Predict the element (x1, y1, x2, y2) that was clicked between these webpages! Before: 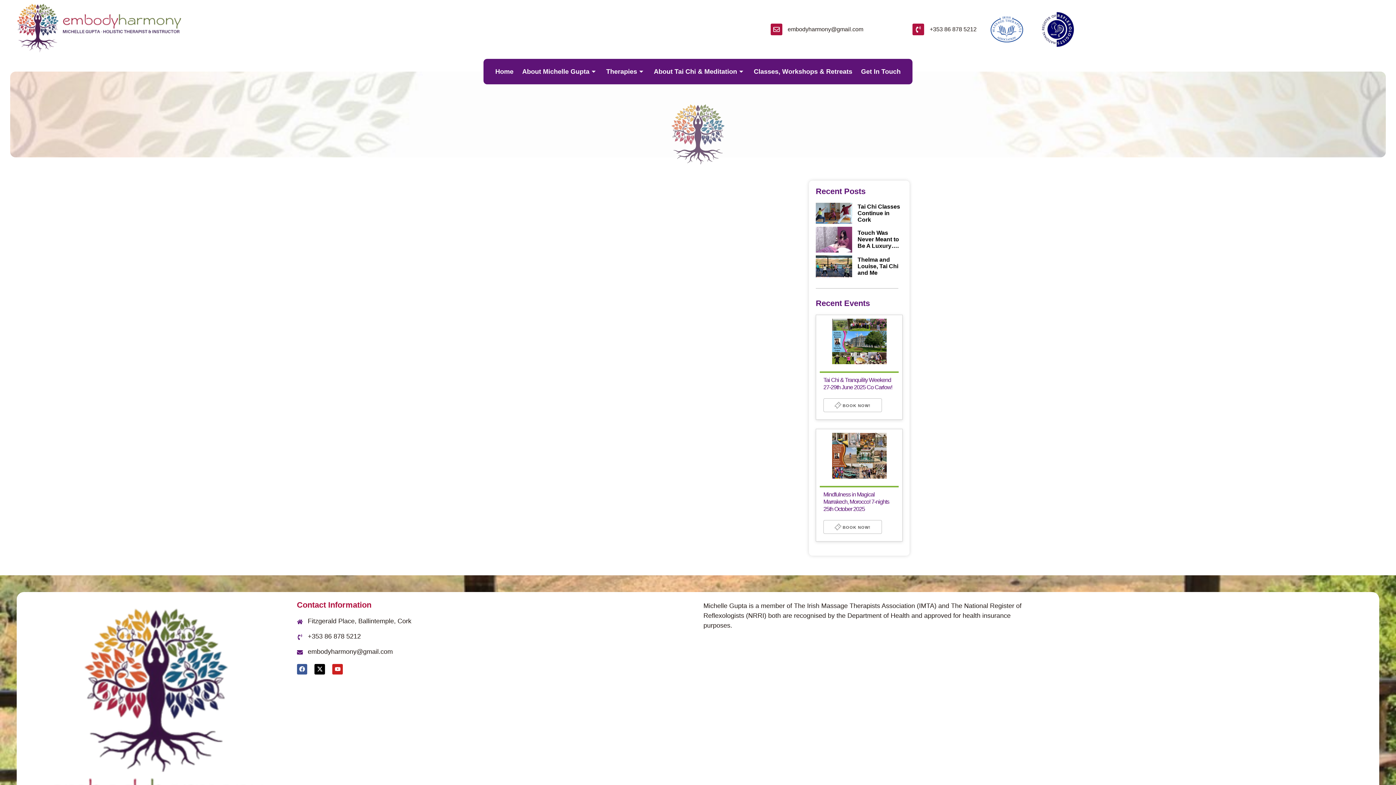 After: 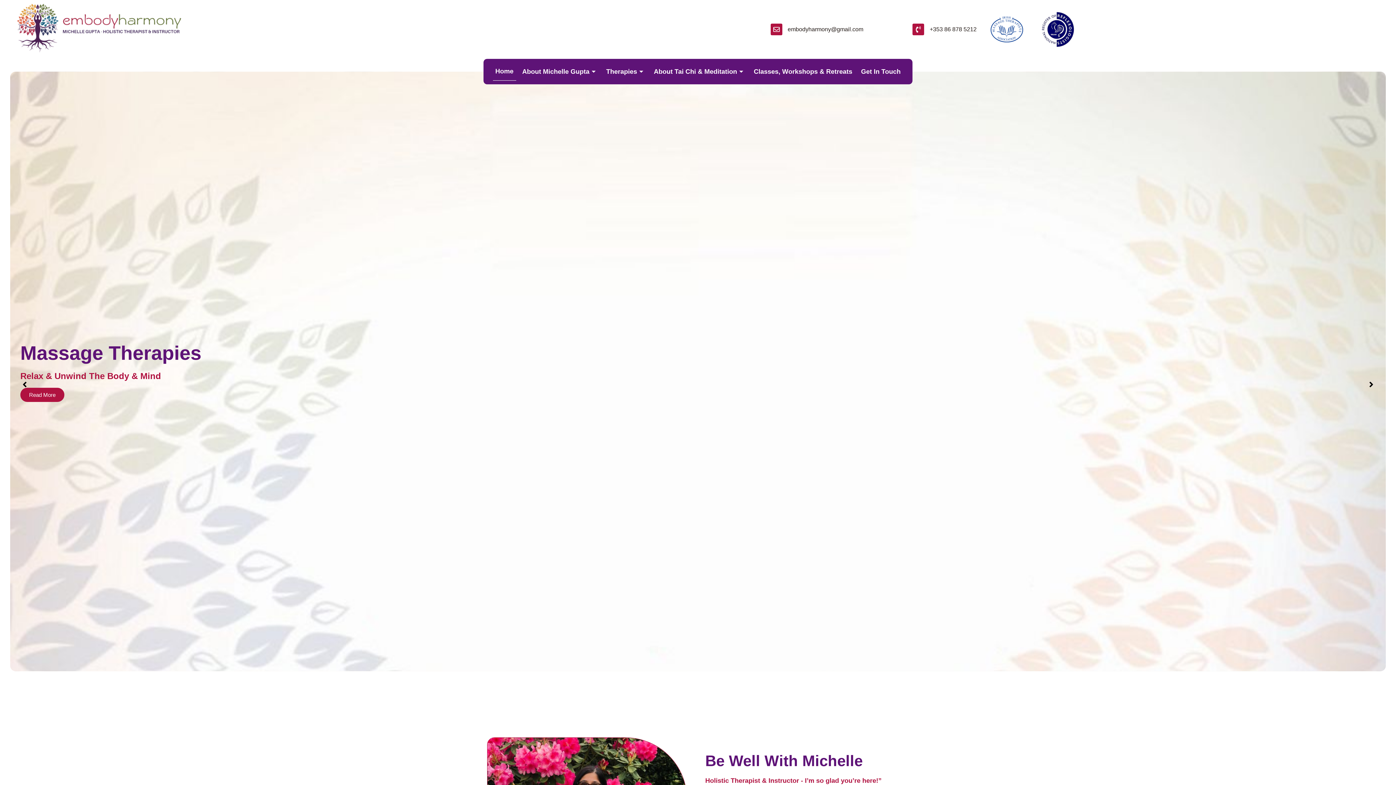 Action: bbox: (492, 62, 516, 80) label: Home